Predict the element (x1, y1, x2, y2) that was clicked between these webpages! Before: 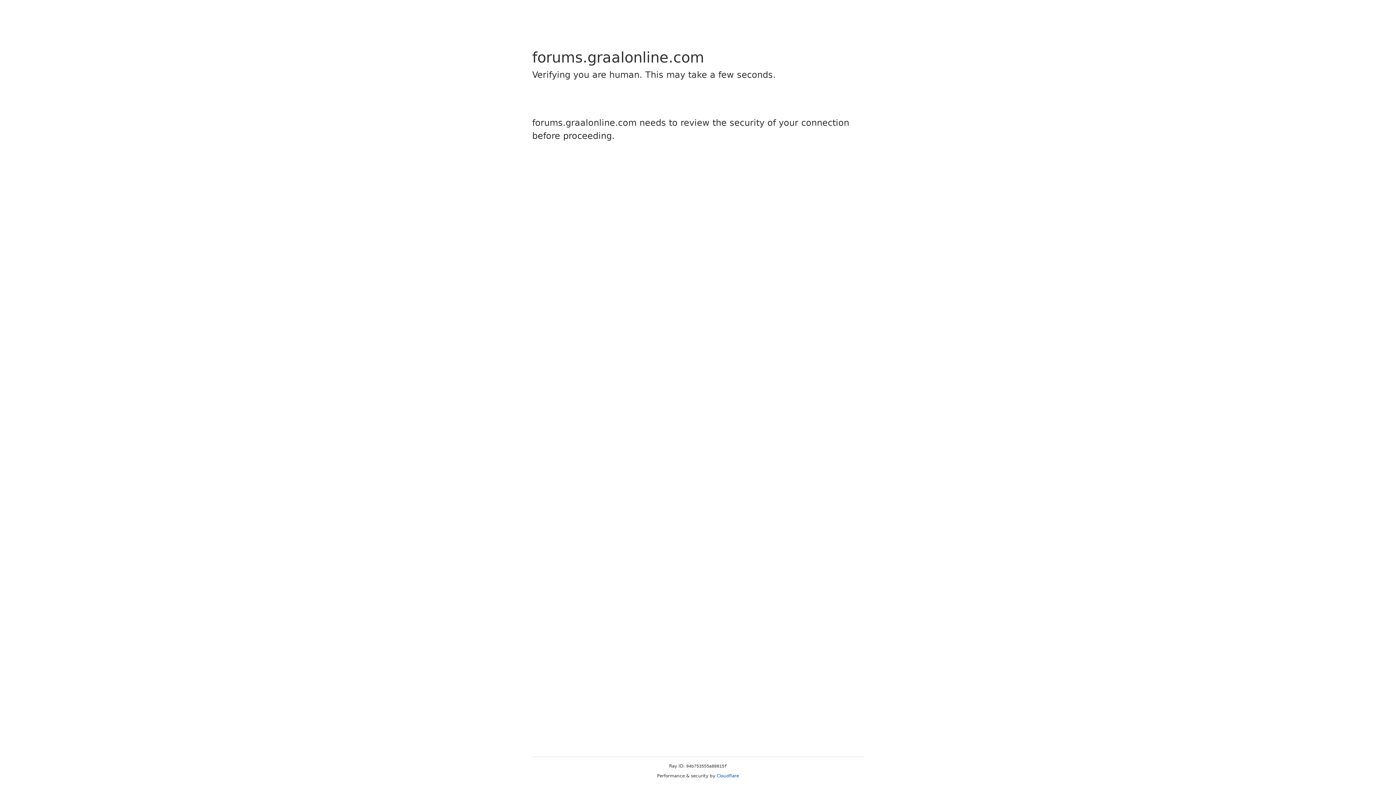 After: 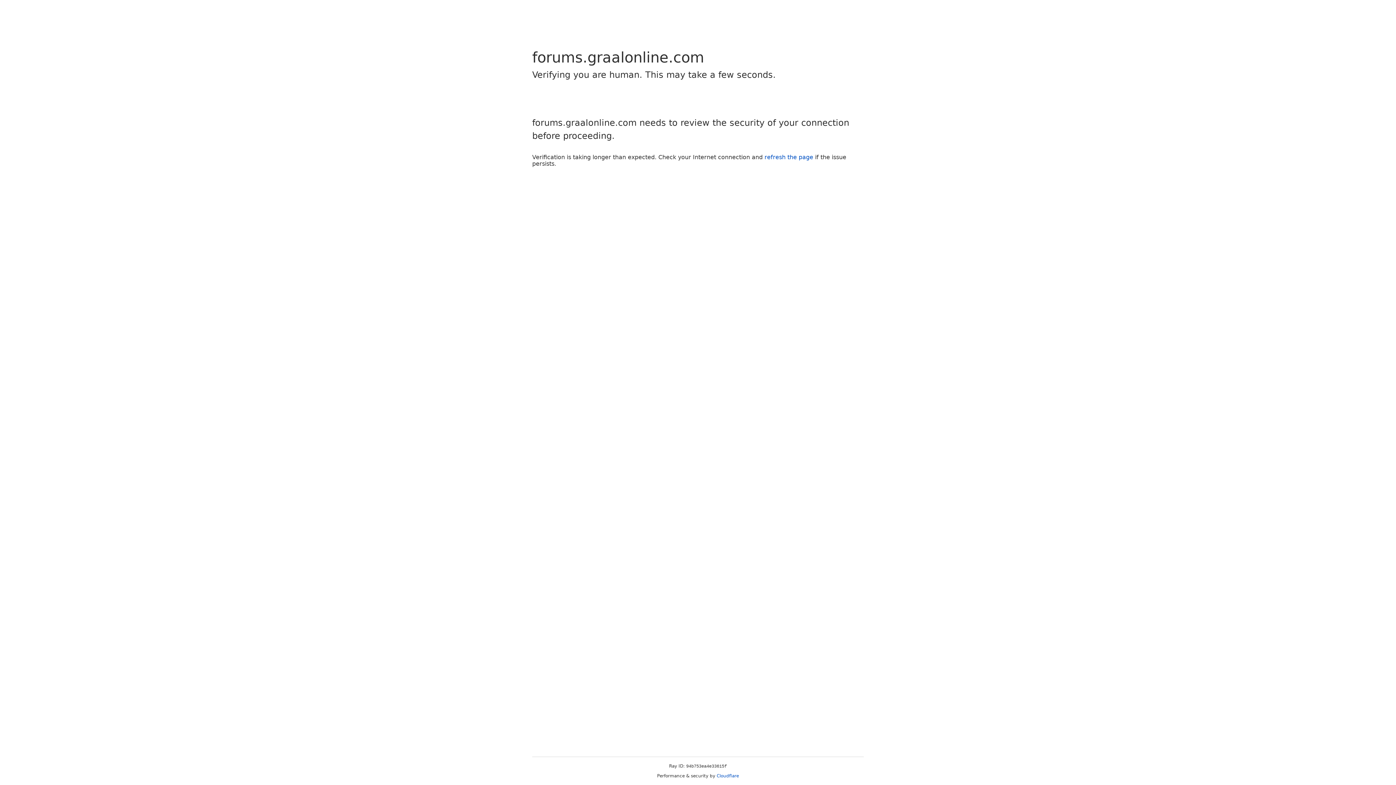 Action: label: Cloudflare bbox: (716, 773, 739, 778)